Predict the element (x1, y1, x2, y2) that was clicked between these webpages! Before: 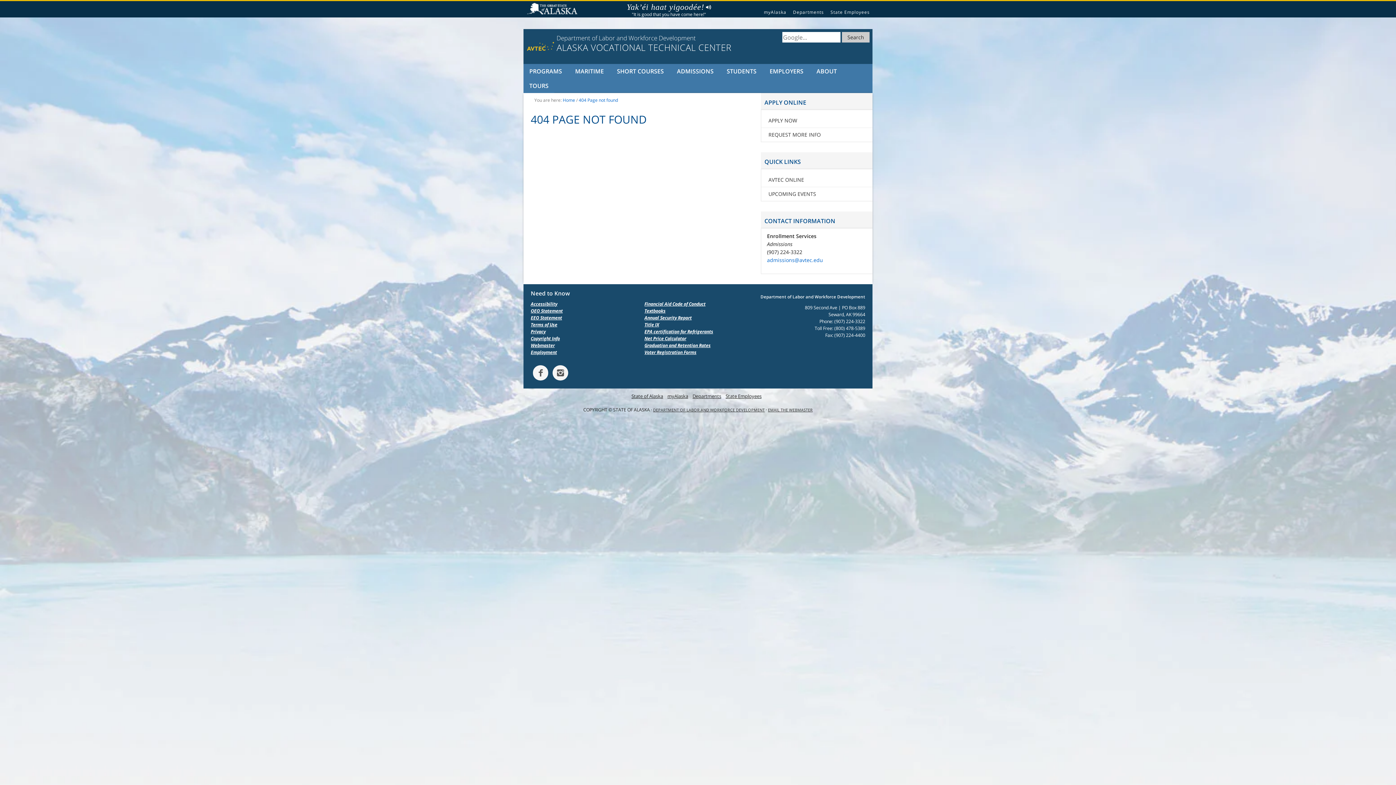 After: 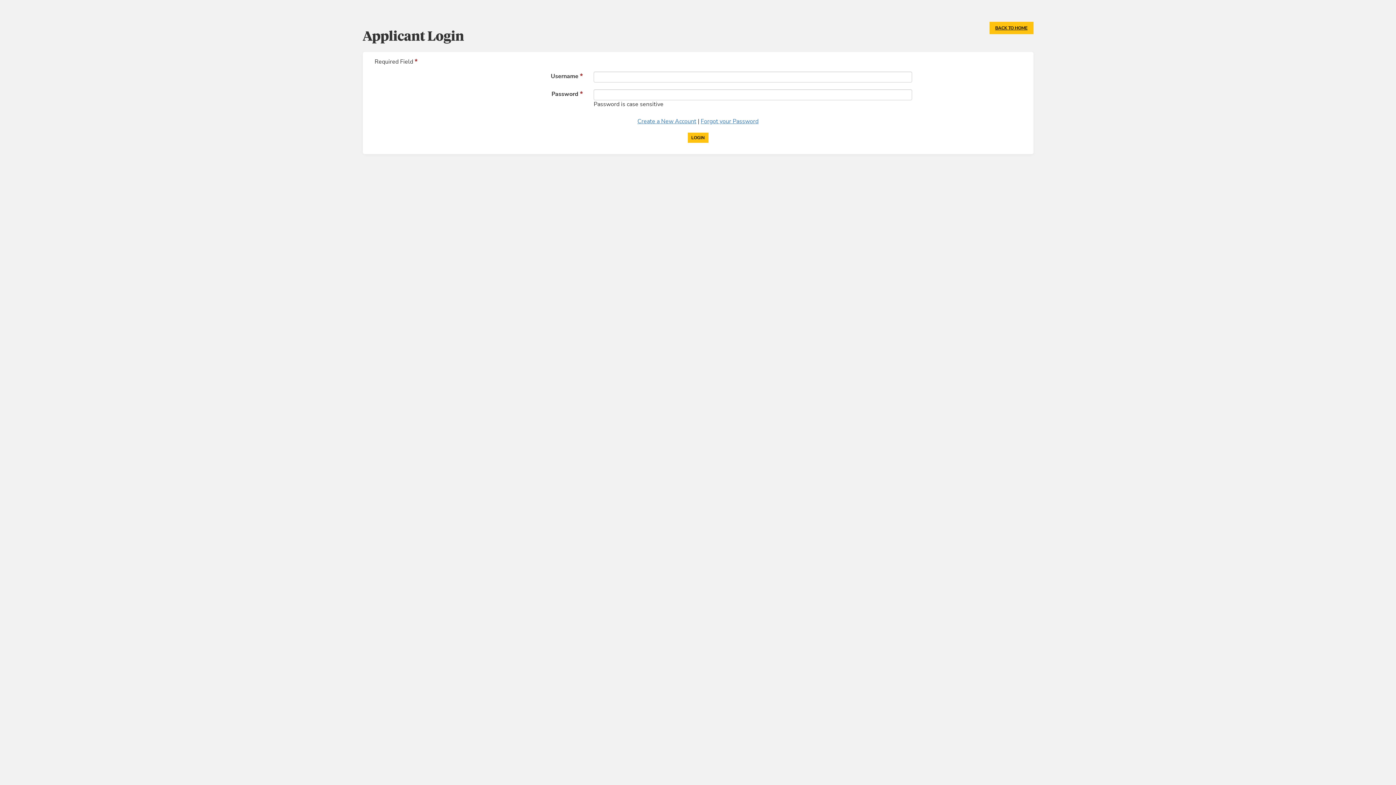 Action: bbox: (761, 113, 872, 127) label: APPLY NOW